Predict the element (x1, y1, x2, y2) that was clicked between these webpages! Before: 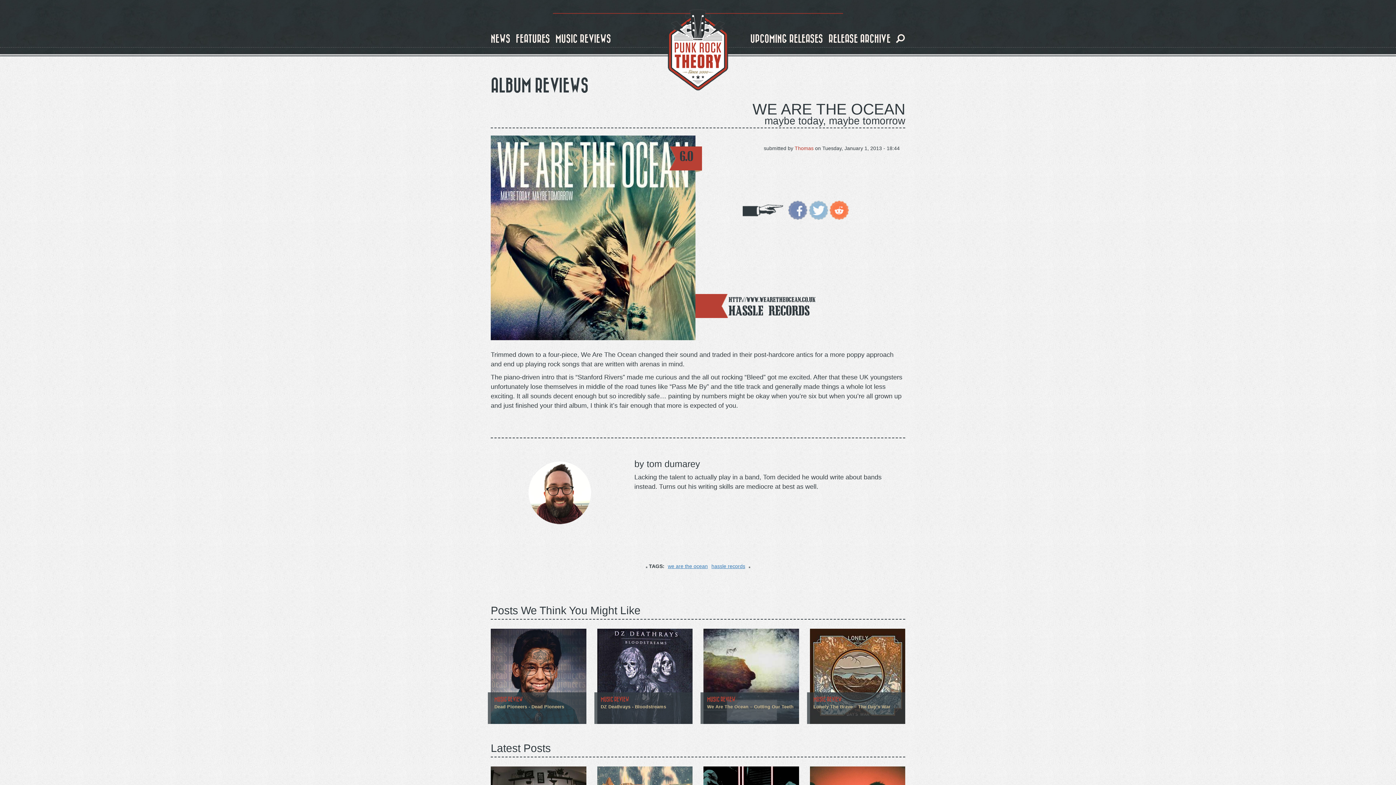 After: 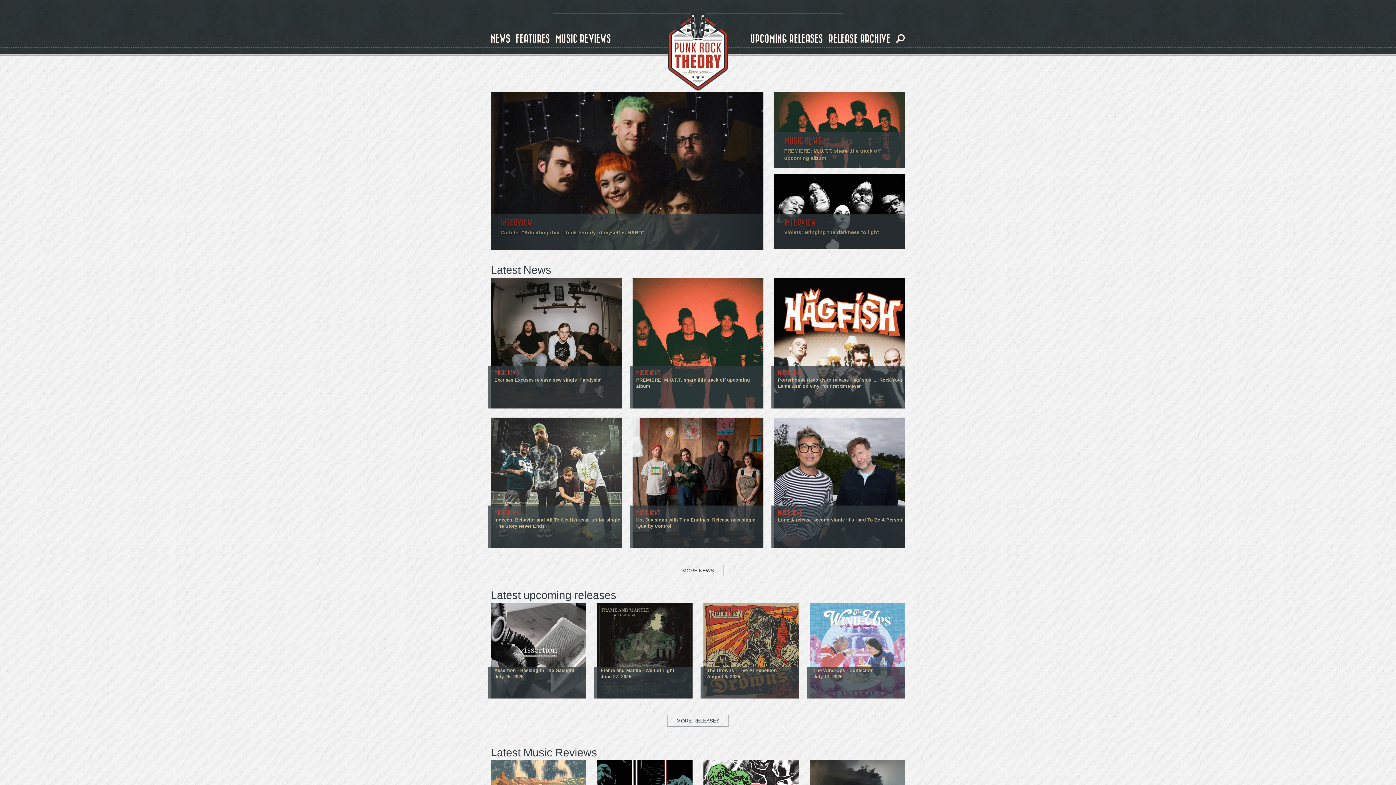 Action: bbox: (664, 4, 732, 95)